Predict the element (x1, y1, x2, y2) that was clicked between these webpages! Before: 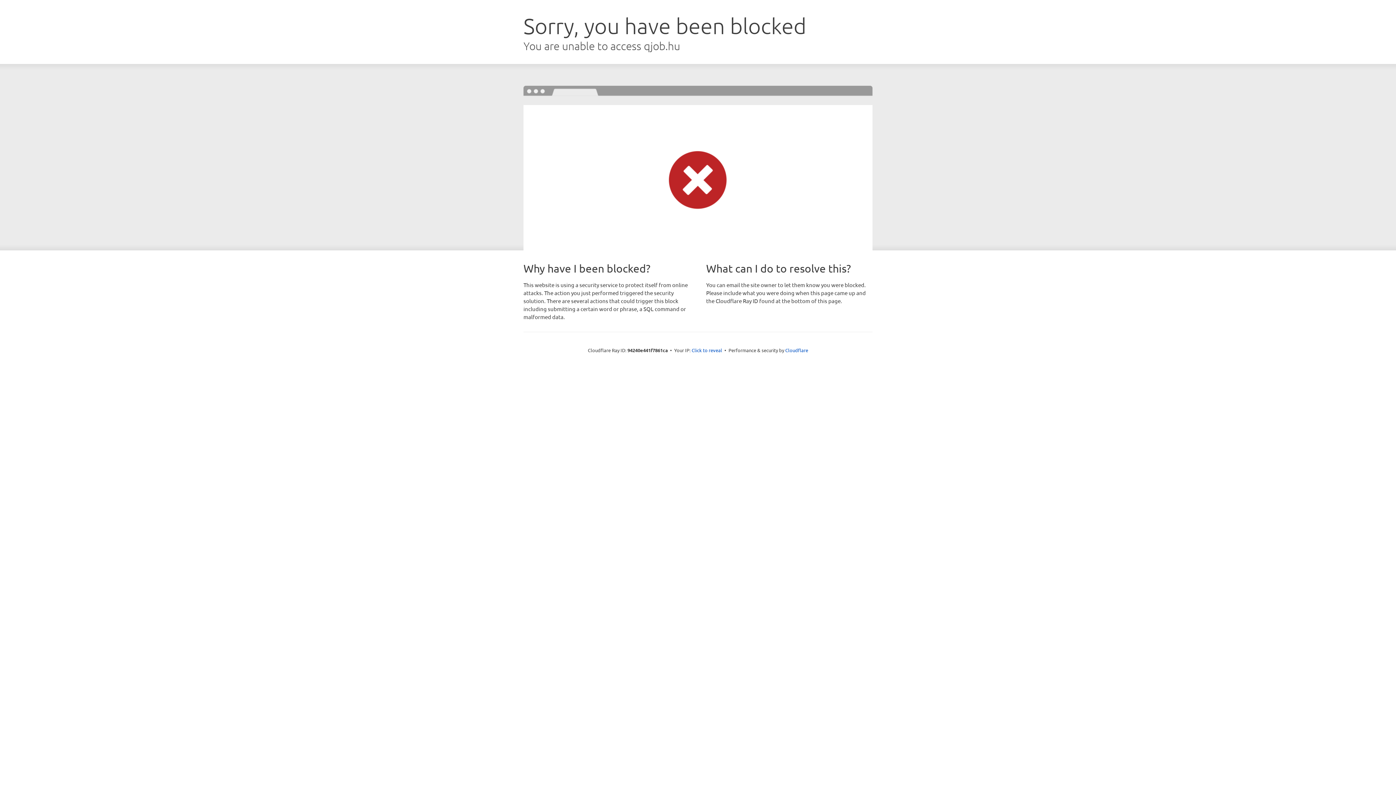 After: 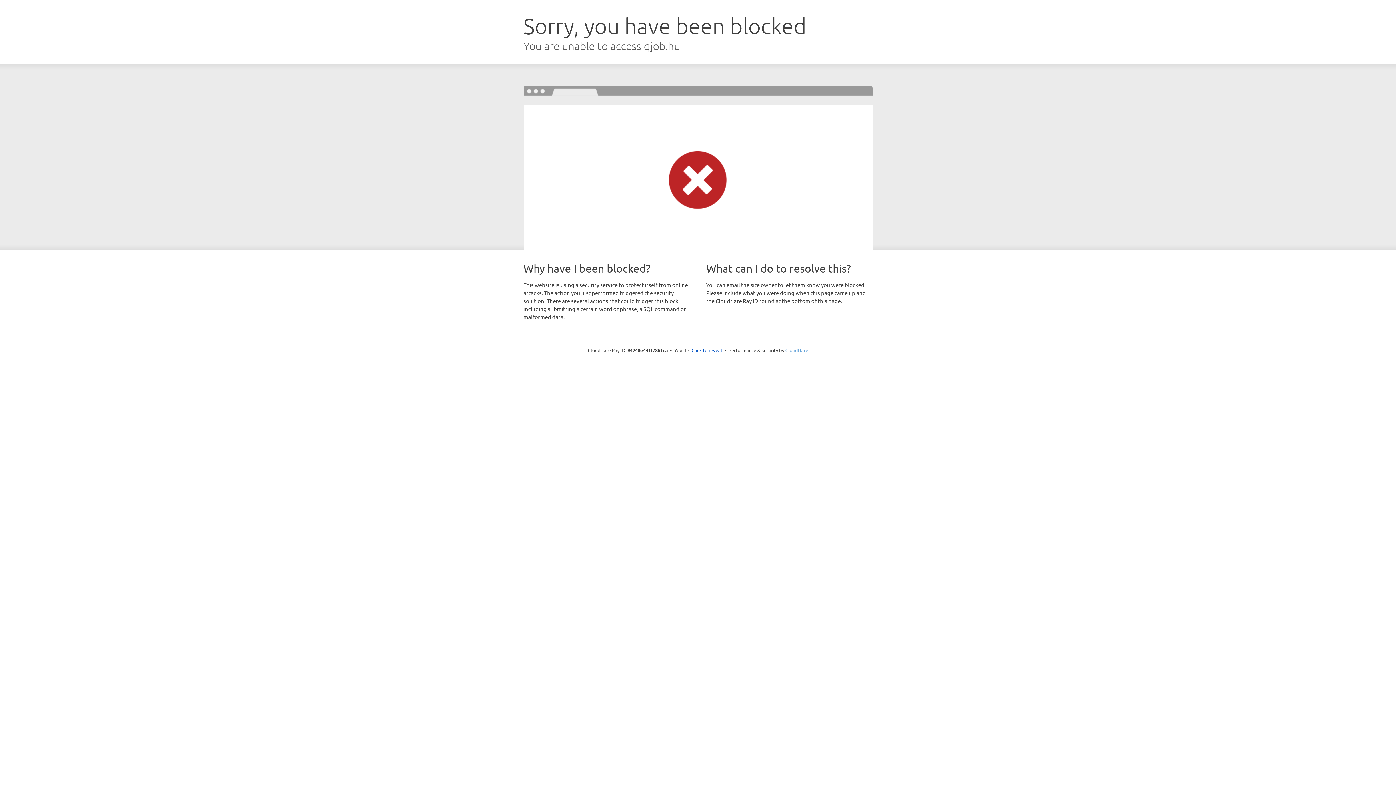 Action: bbox: (785, 347, 808, 353) label: Cloudflare